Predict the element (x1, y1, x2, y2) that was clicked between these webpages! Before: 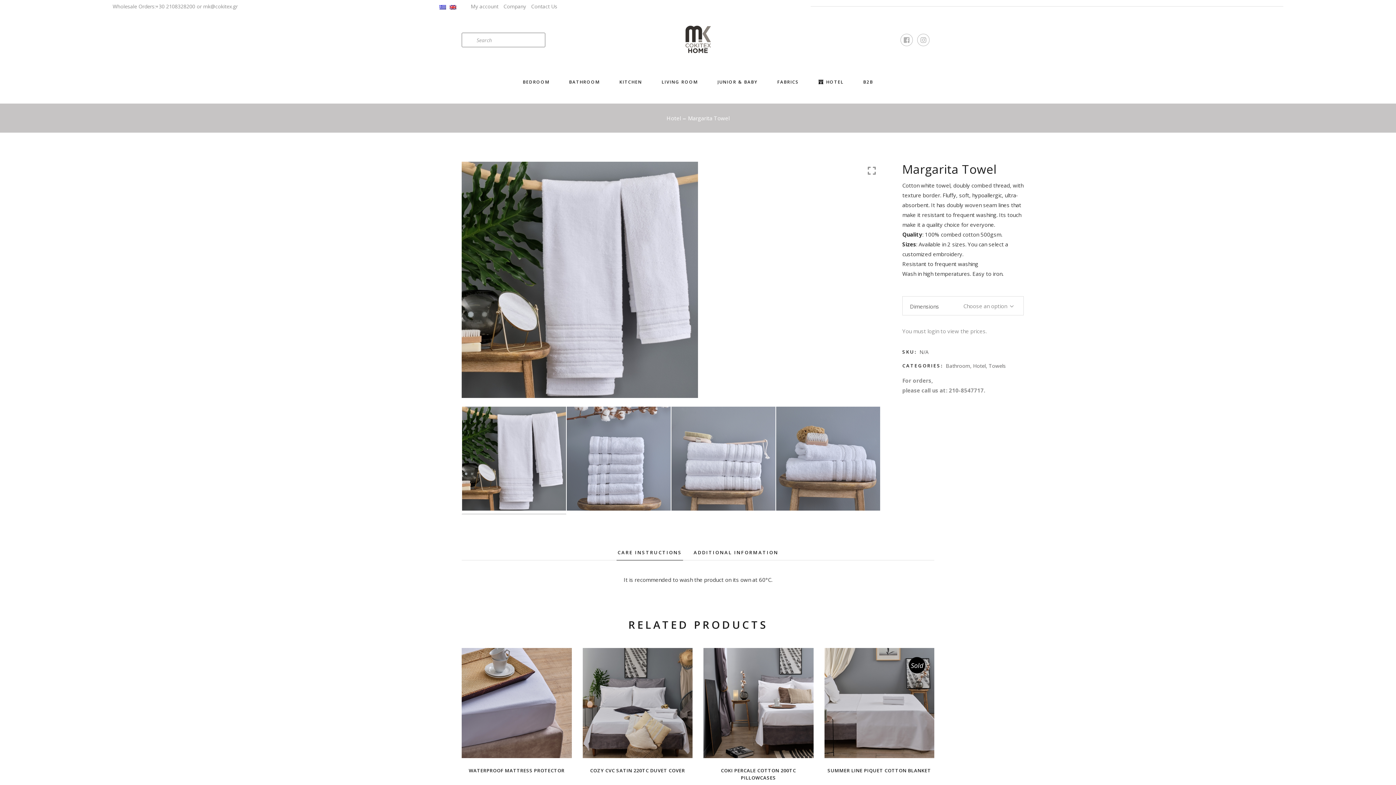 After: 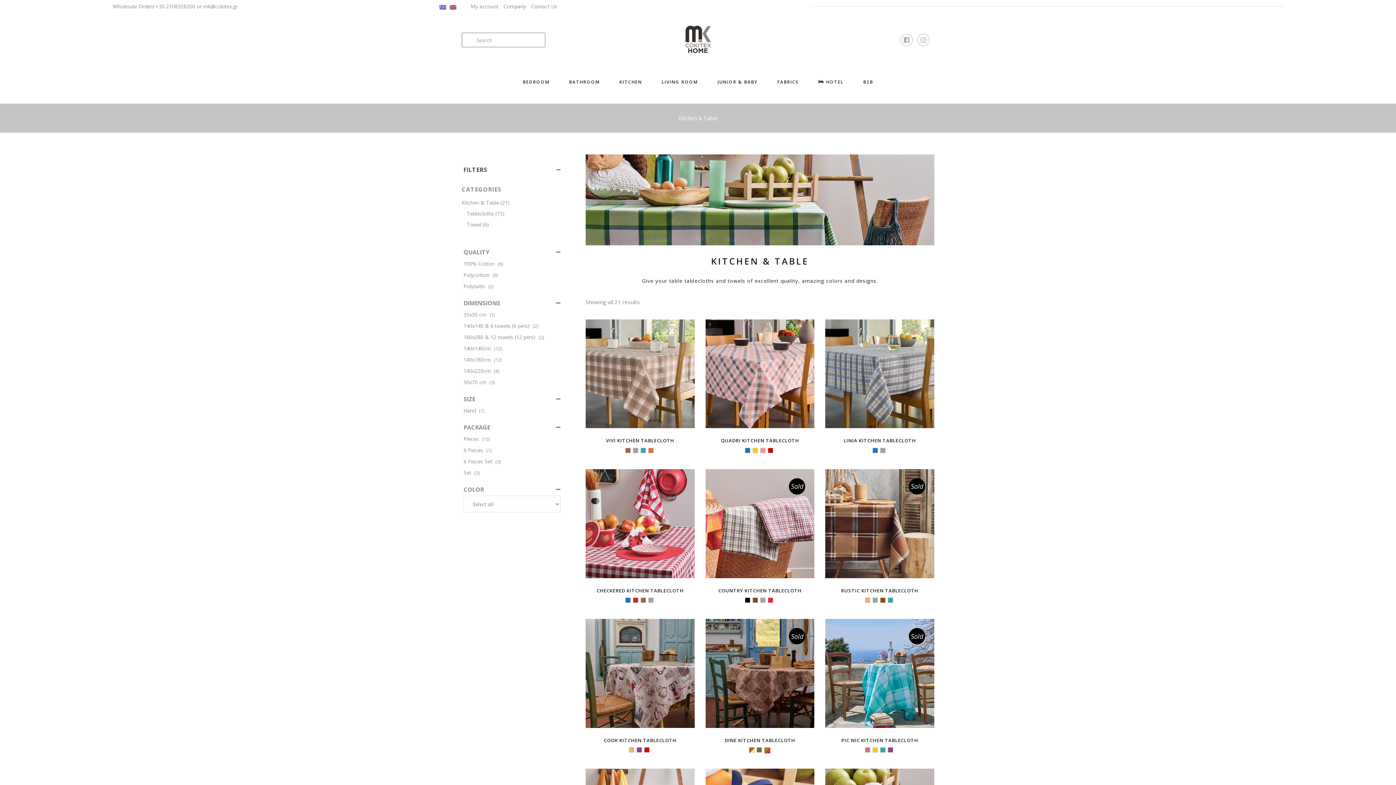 Action: bbox: (619, 60, 642, 103) label: KITCHEN